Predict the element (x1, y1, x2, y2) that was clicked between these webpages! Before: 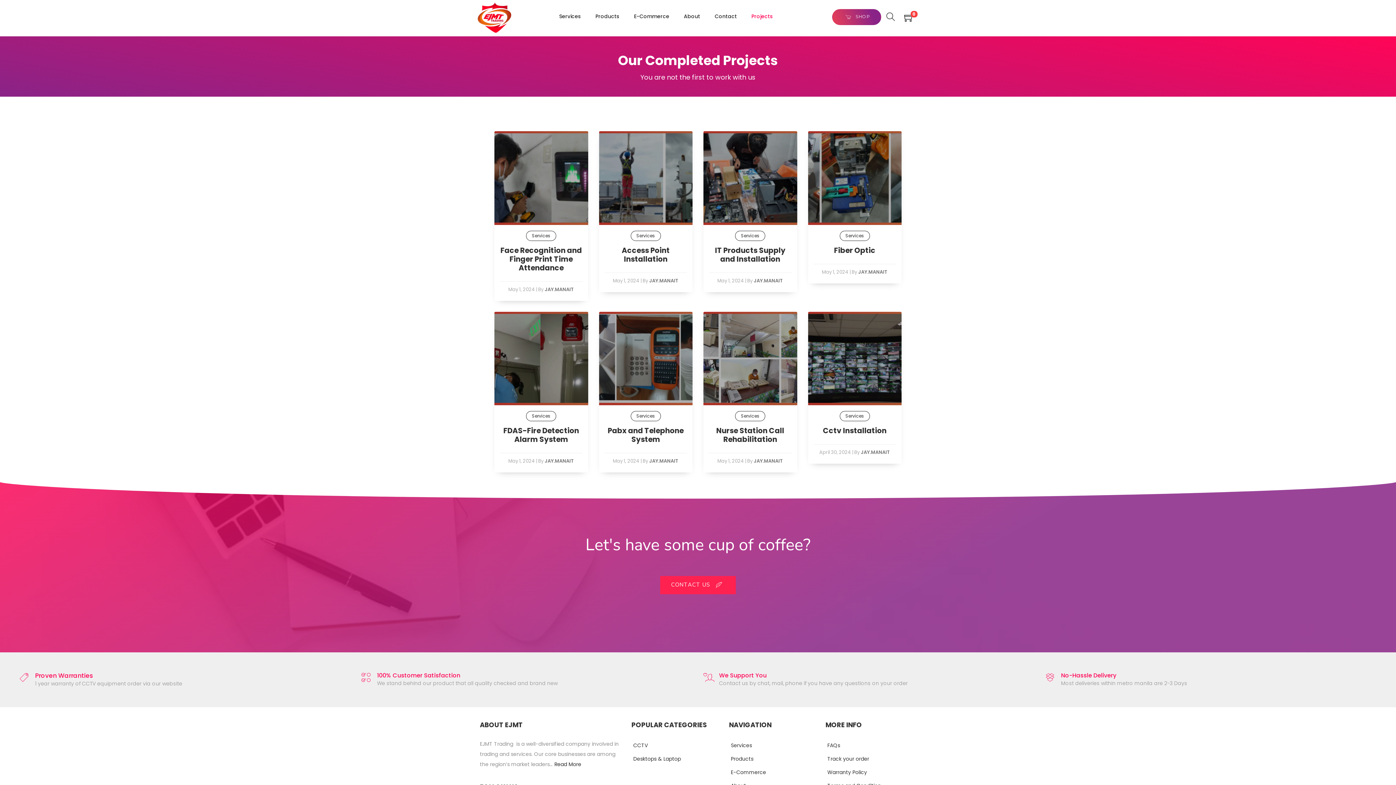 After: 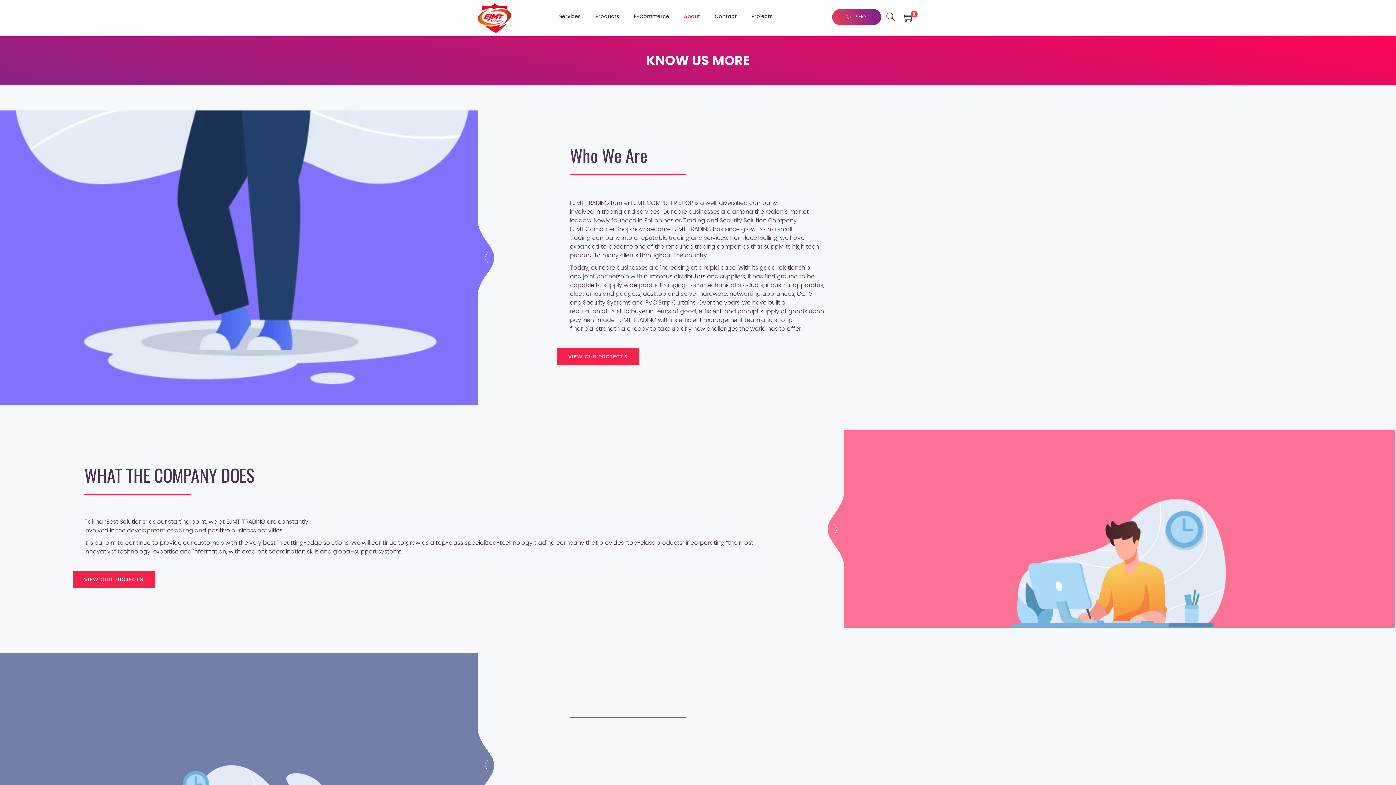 Action: bbox: (683, 0, 700, 32) label: About